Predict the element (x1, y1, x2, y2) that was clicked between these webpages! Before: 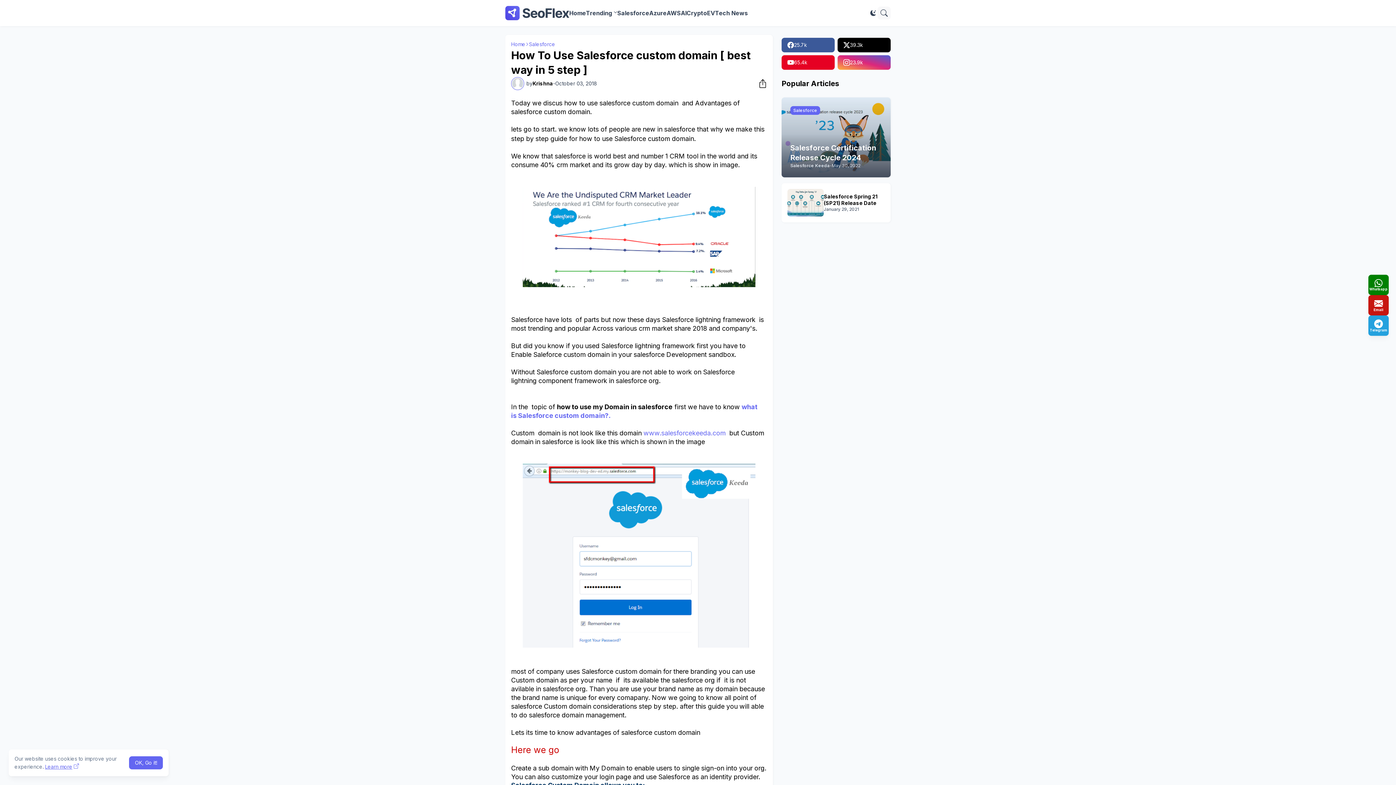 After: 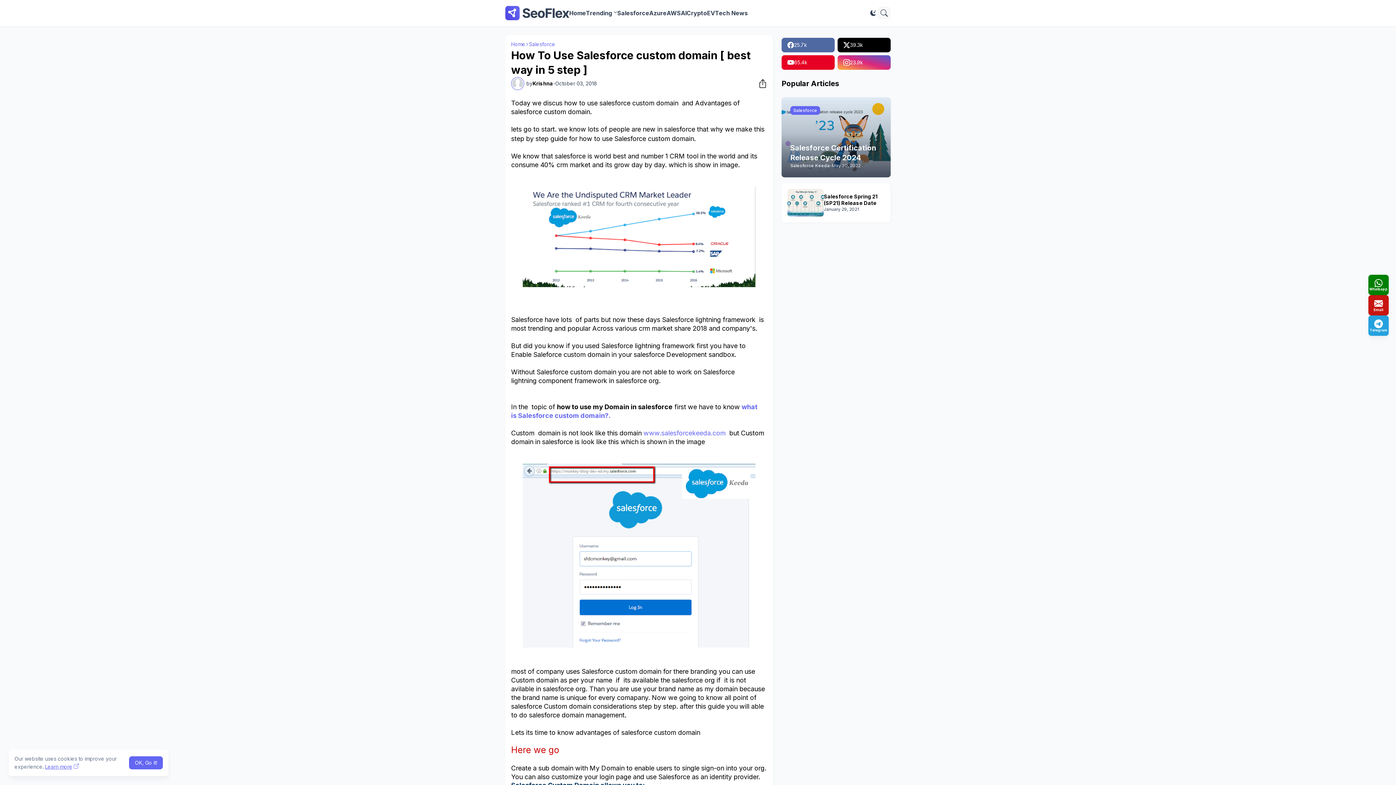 Action: bbox: (781, 37, 834, 52) label: 25.7k